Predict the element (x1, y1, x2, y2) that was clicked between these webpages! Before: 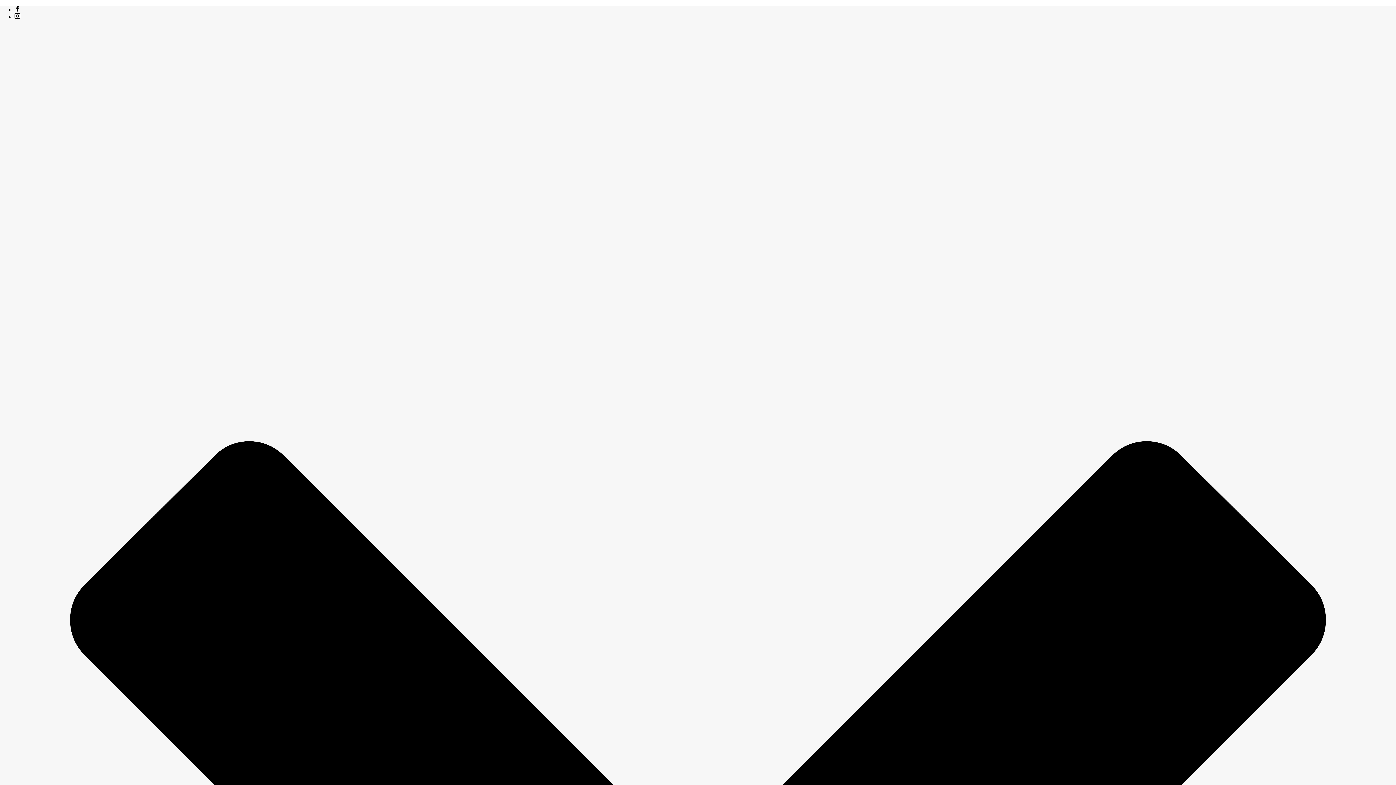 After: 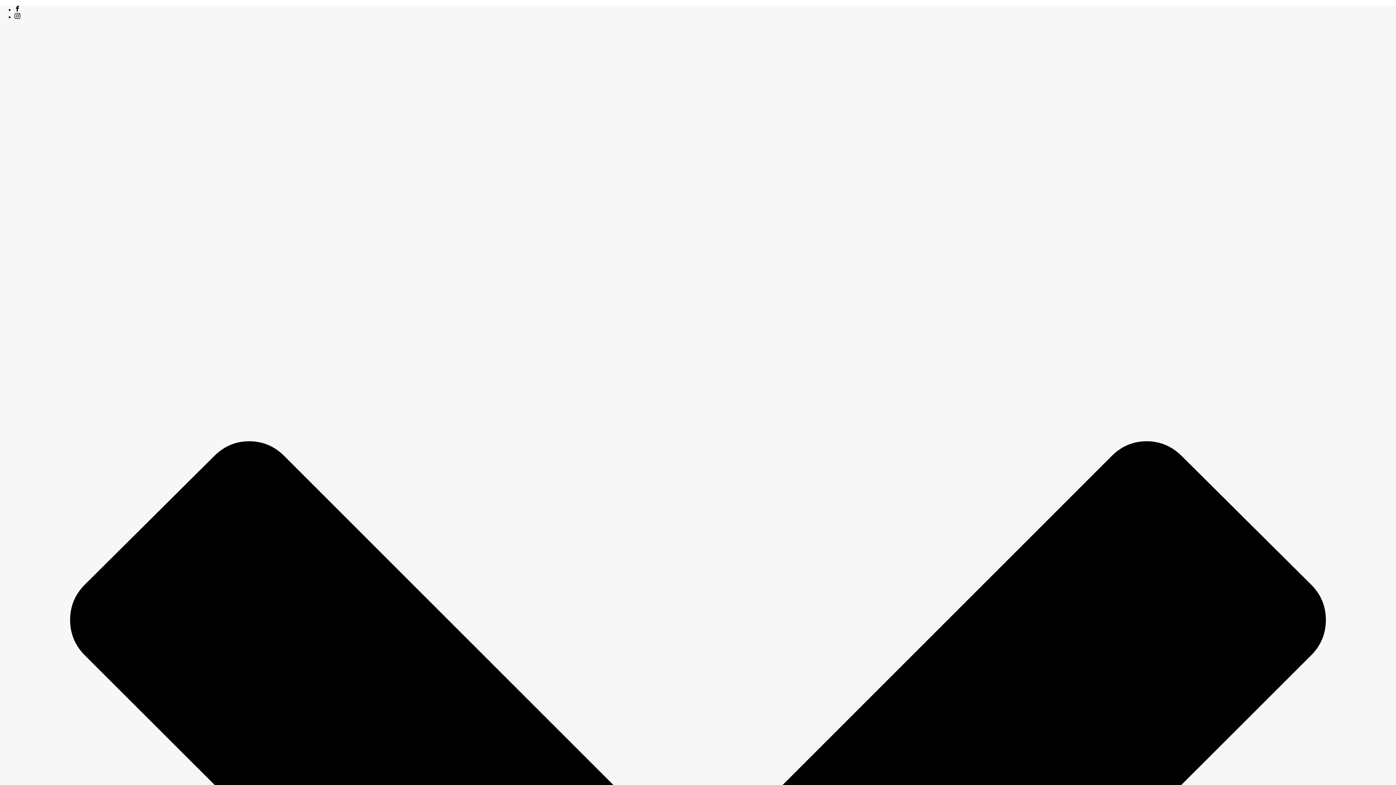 Action: bbox: (14, 13, 20, 20)